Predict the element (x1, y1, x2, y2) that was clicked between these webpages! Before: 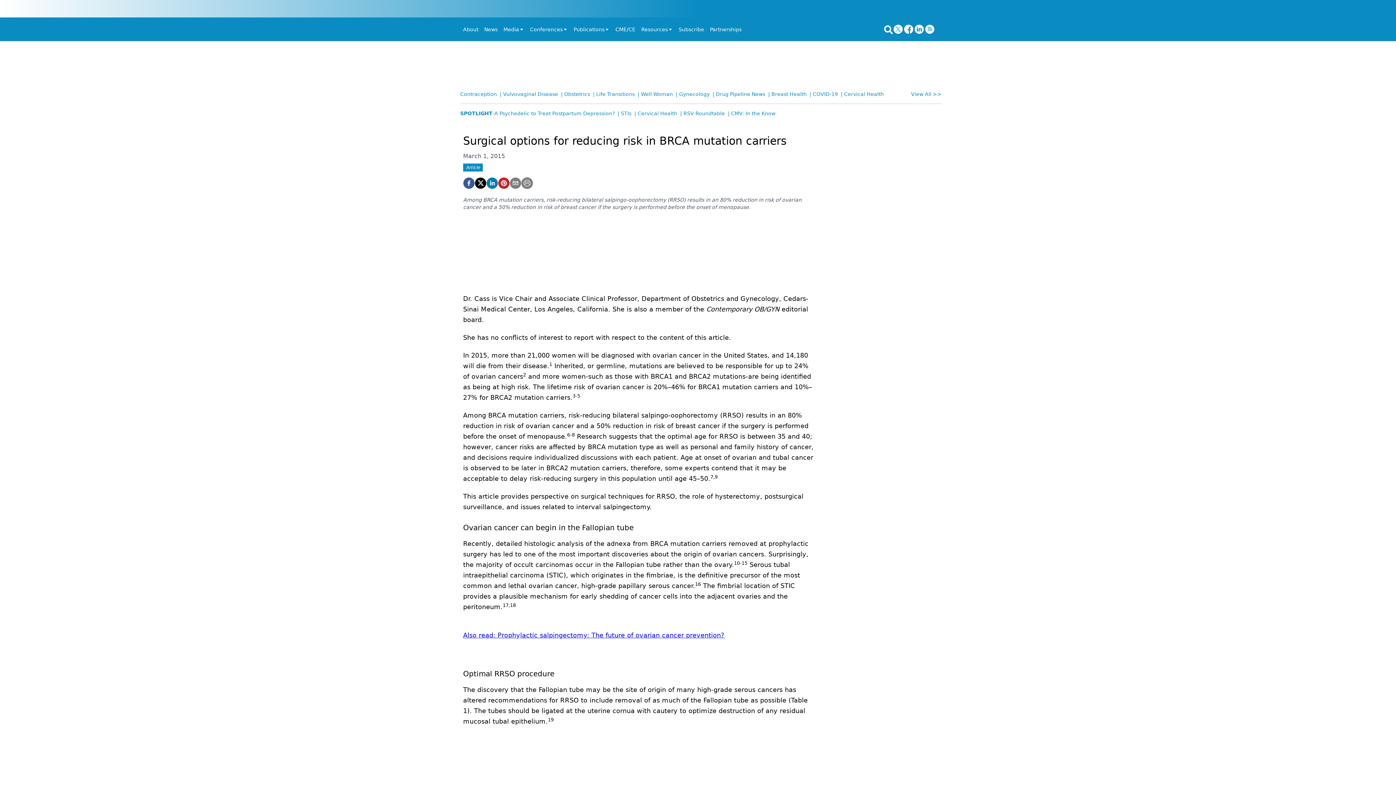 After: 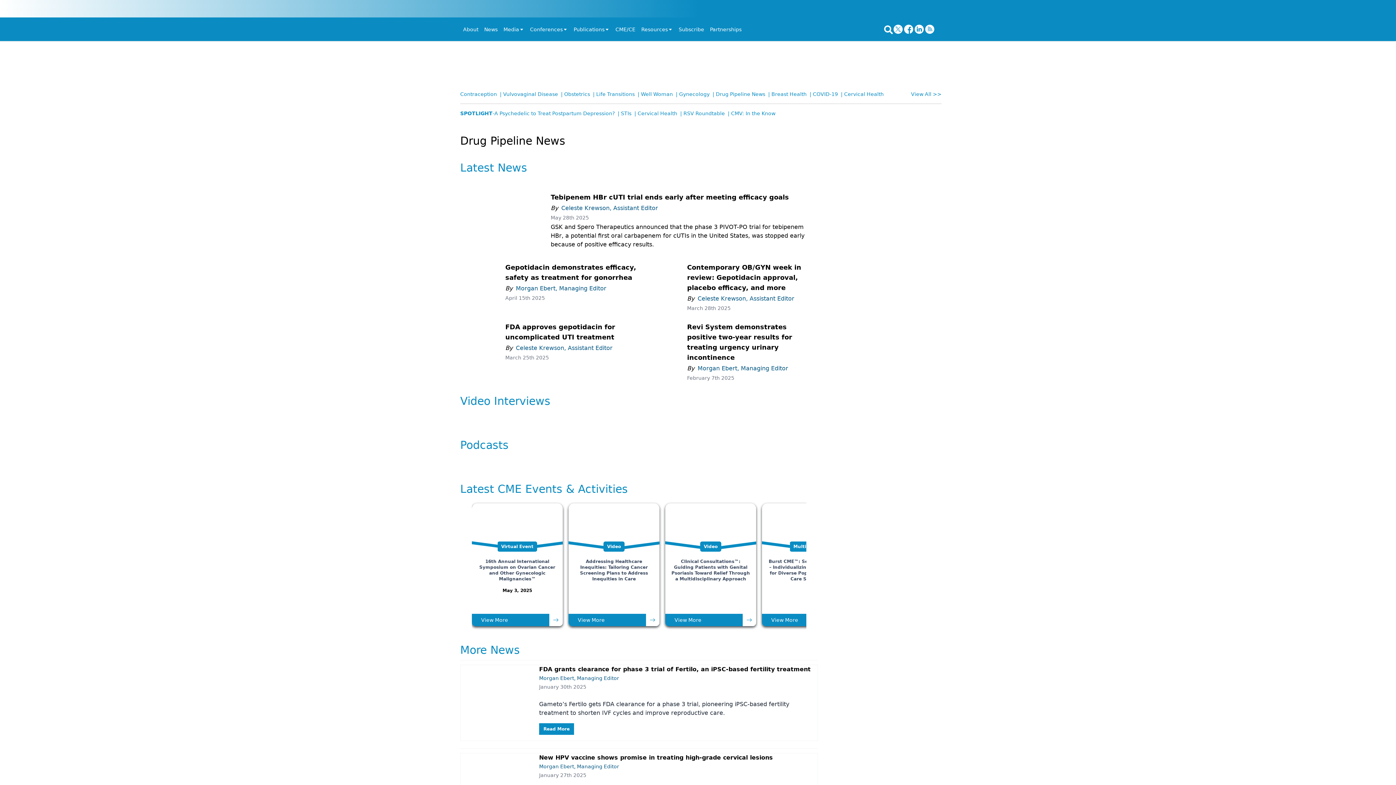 Action: bbox: (712, 90, 768, 102) label: | Drug Pipeline News